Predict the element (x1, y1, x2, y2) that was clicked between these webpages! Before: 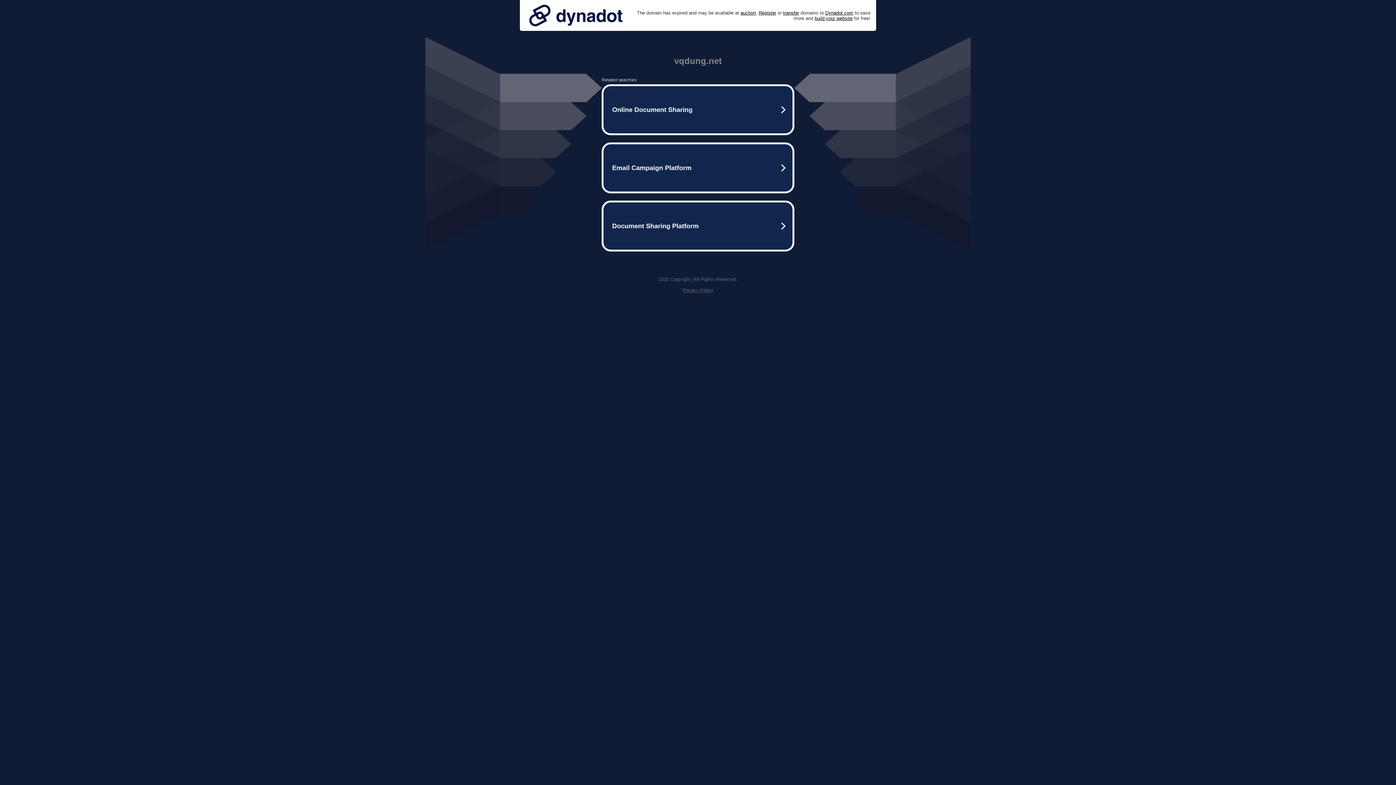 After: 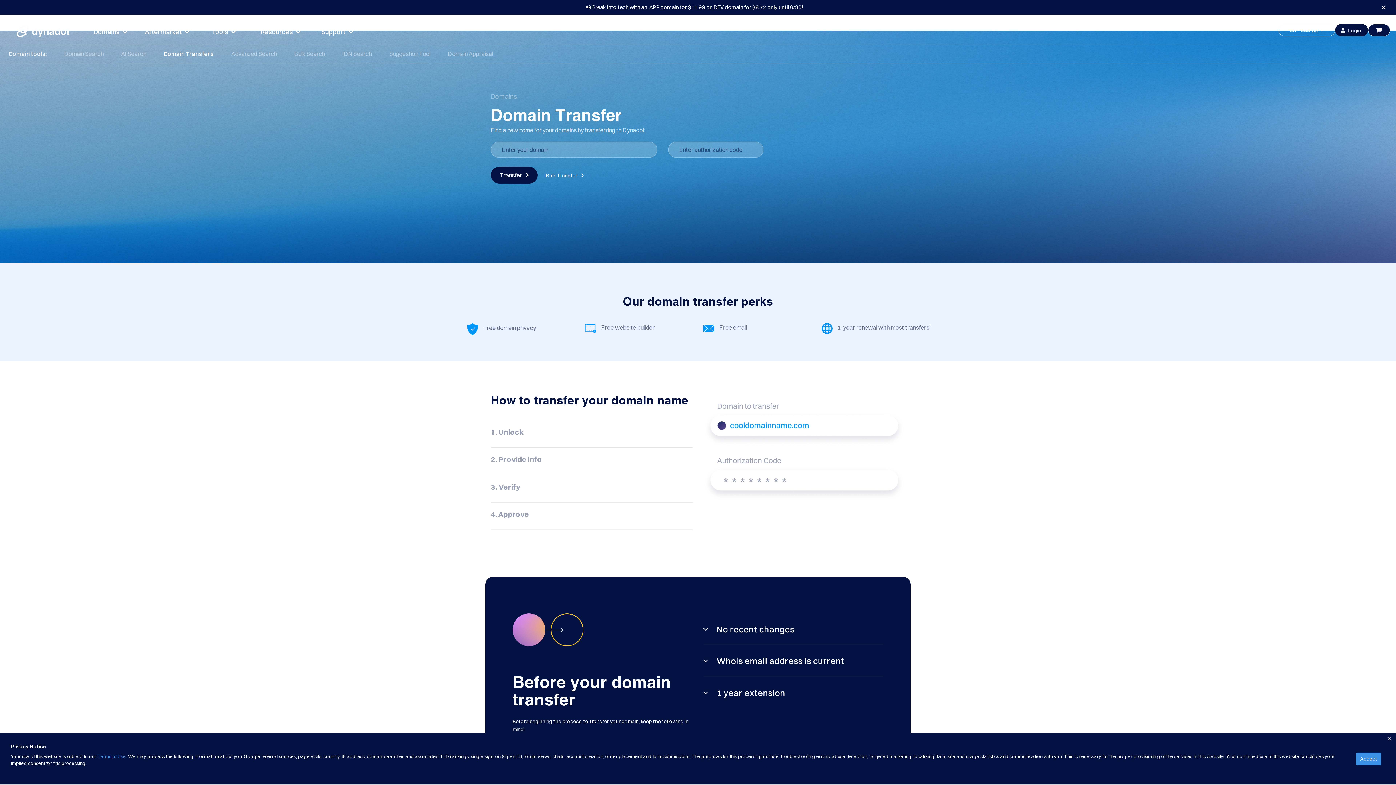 Action: bbox: (783, 10, 799, 15) label: transfer